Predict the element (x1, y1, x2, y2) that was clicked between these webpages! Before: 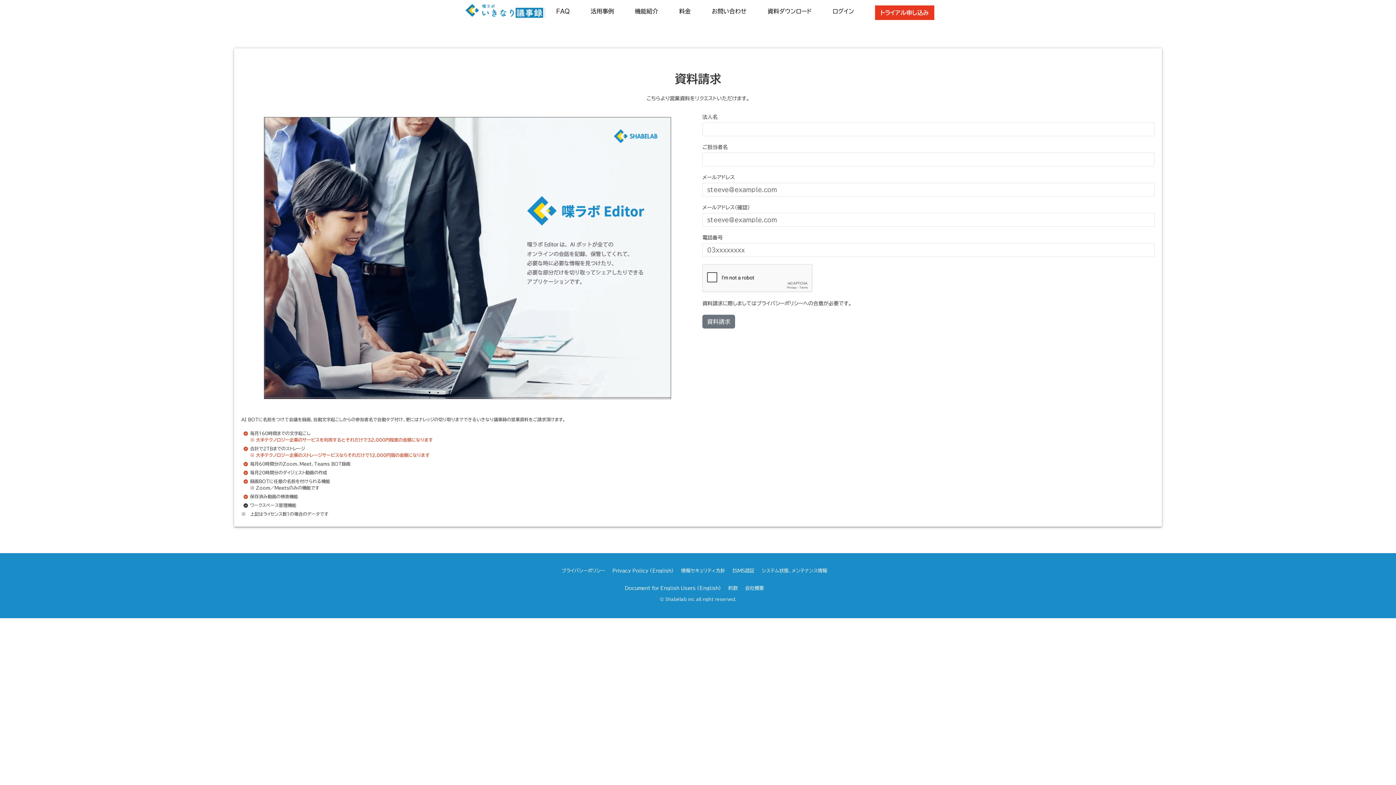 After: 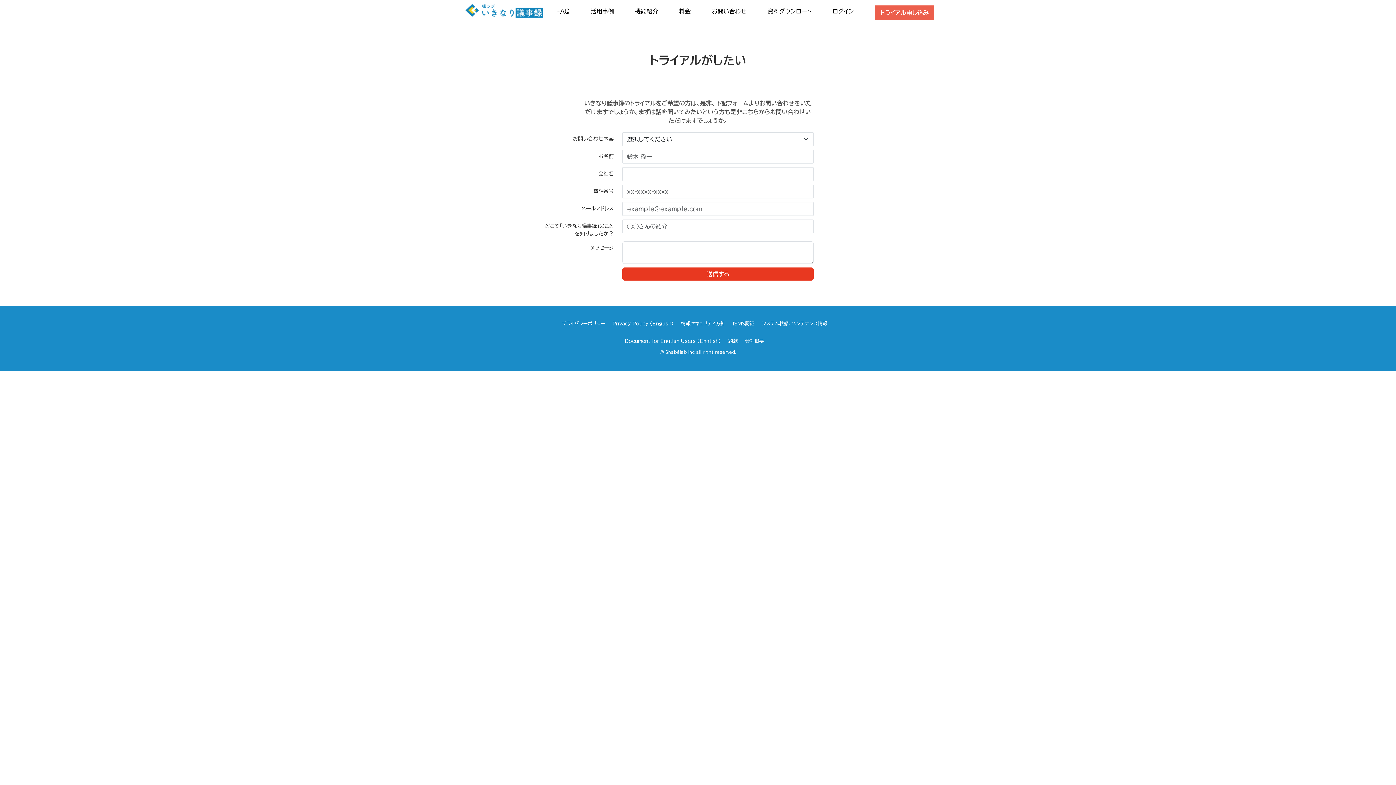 Action: bbox: (875, 5, 934, 20) label: トライアル申し込み